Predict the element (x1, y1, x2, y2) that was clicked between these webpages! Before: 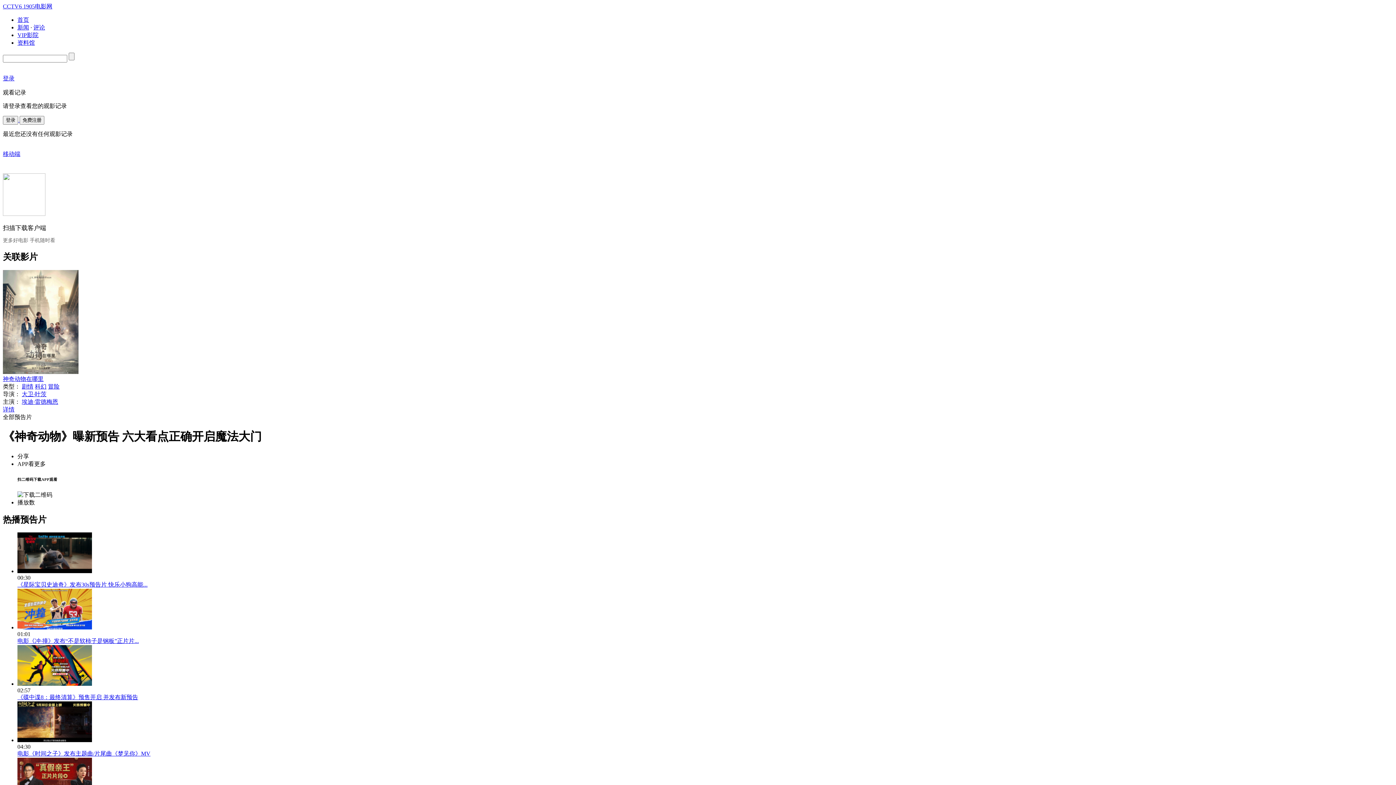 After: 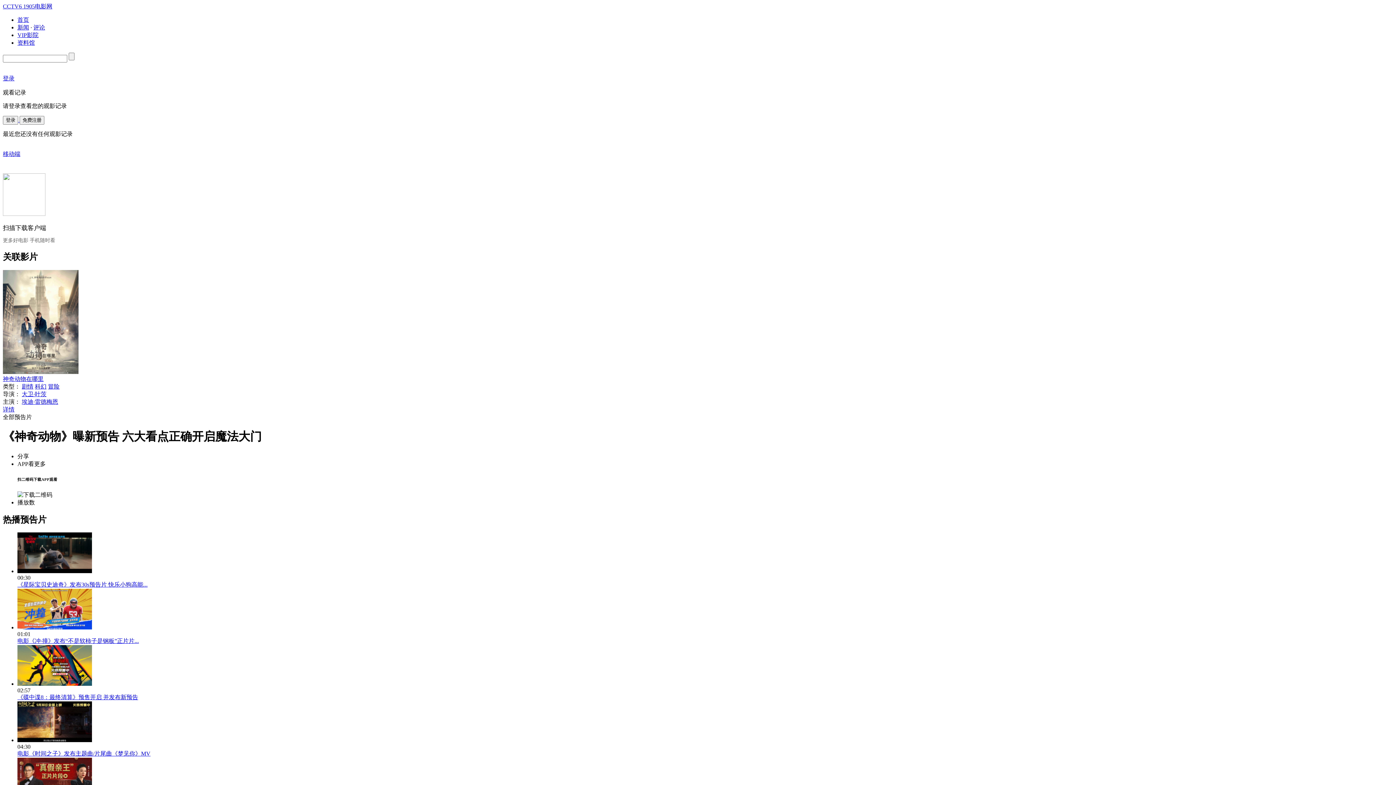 Action: label: 电影《时间之子》发布主题曲/片尾曲《梦见你》MV bbox: (17, 751, 150, 757)